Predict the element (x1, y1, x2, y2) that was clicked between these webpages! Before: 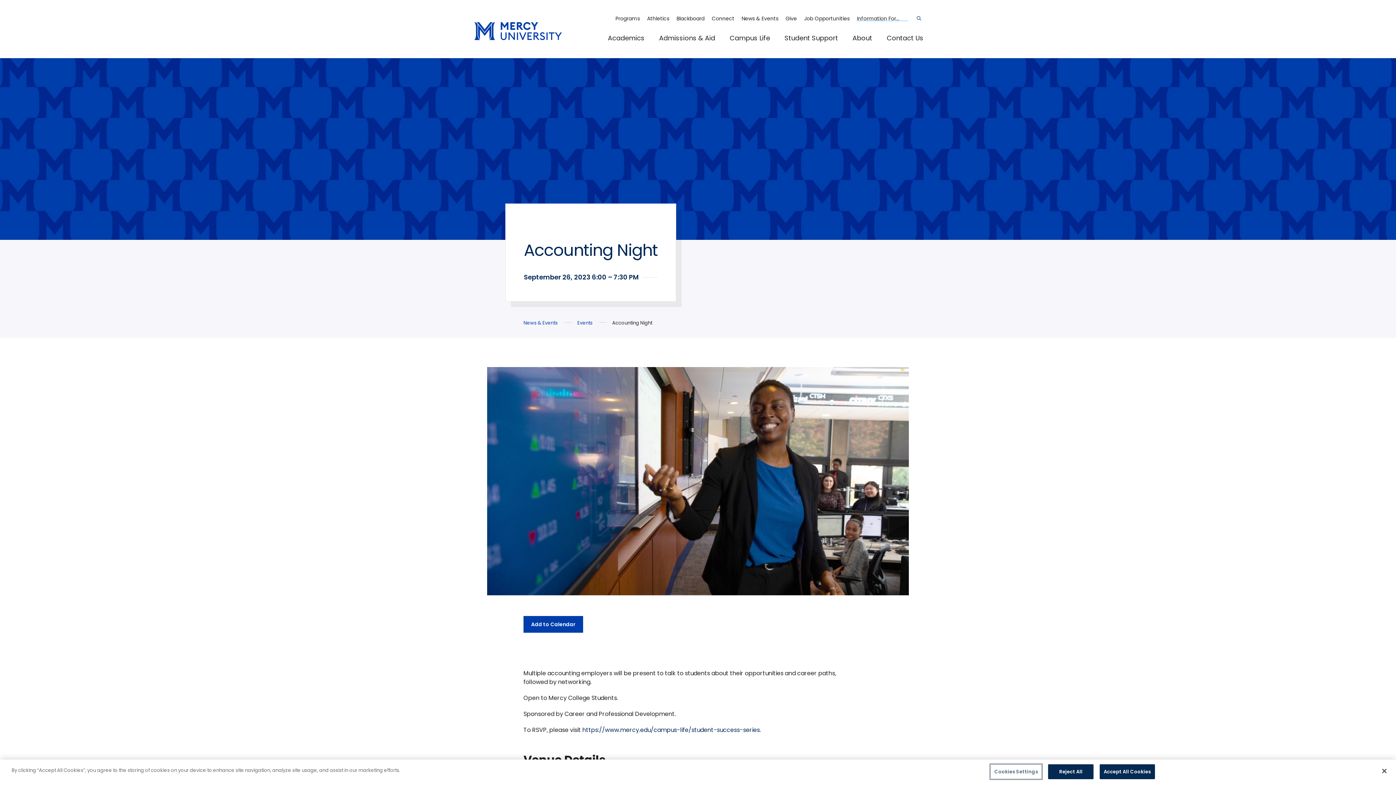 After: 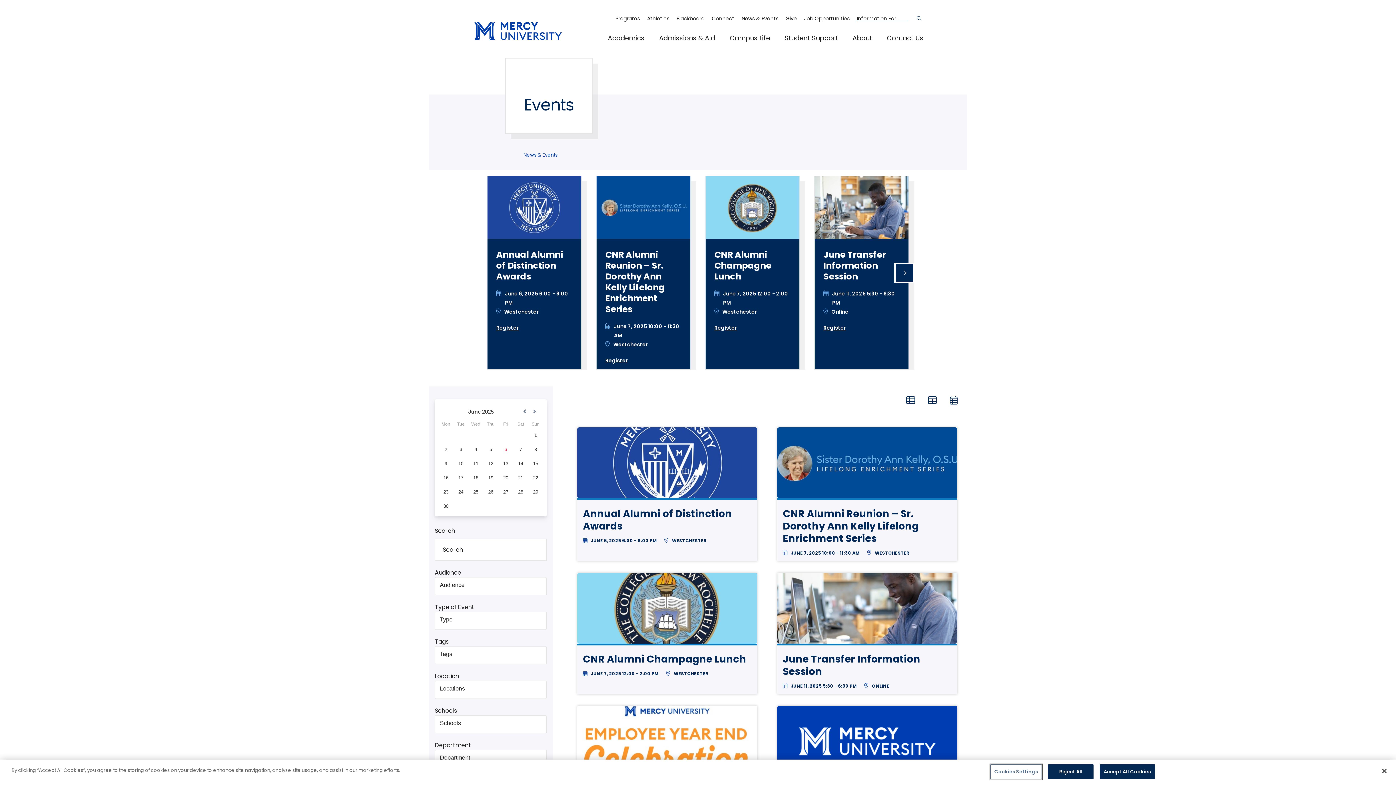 Action: label: Events bbox: (577, 319, 592, 326)